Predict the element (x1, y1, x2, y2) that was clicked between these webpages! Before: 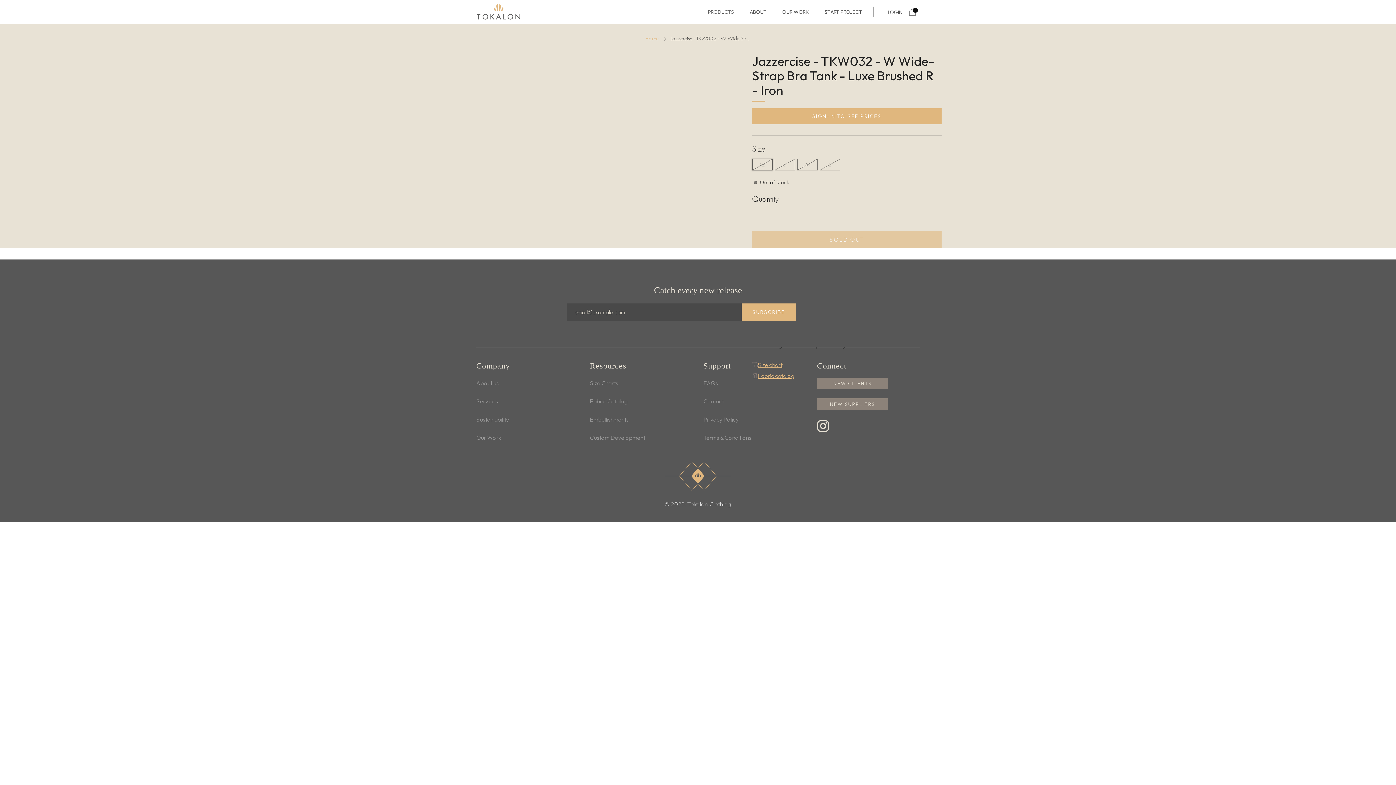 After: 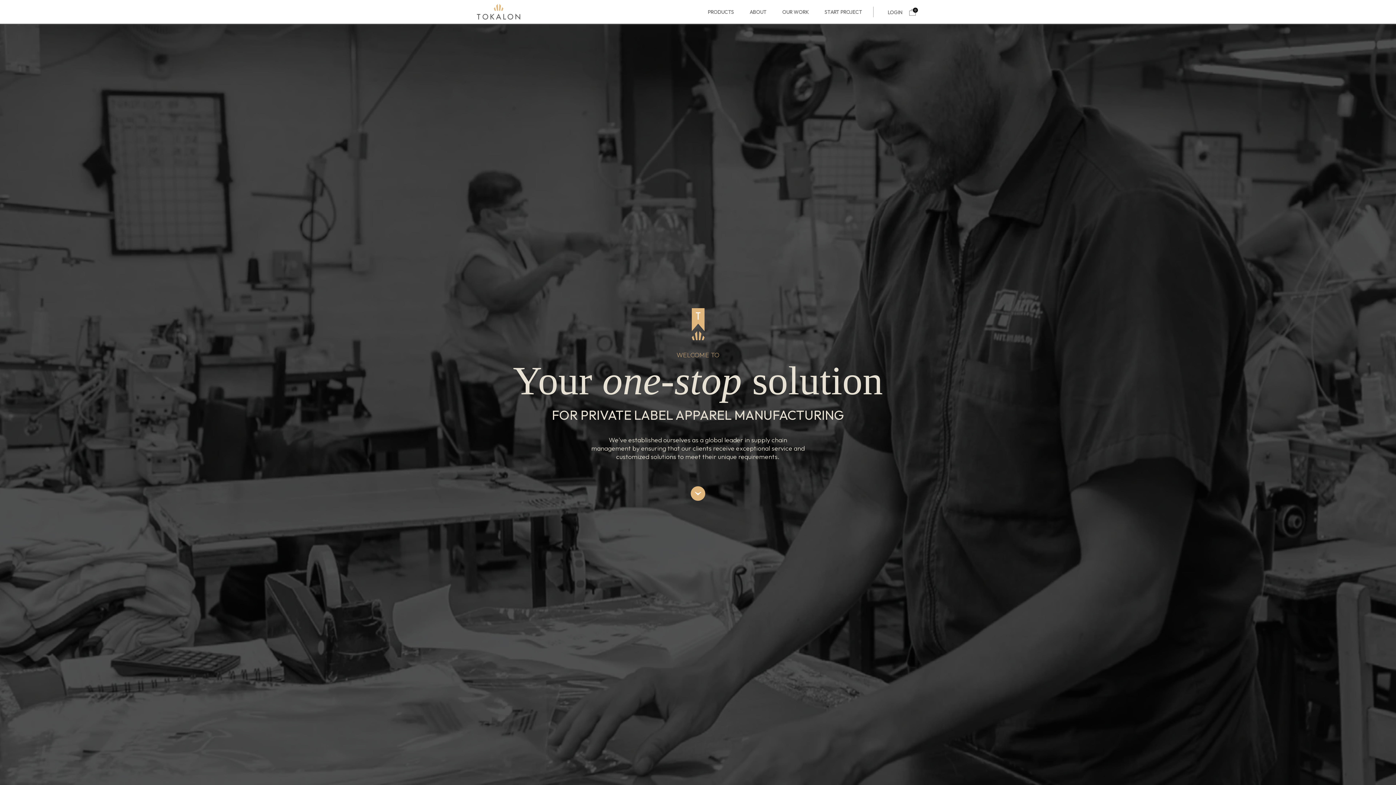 Action: bbox: (476, 379, 498, 386) label: About us